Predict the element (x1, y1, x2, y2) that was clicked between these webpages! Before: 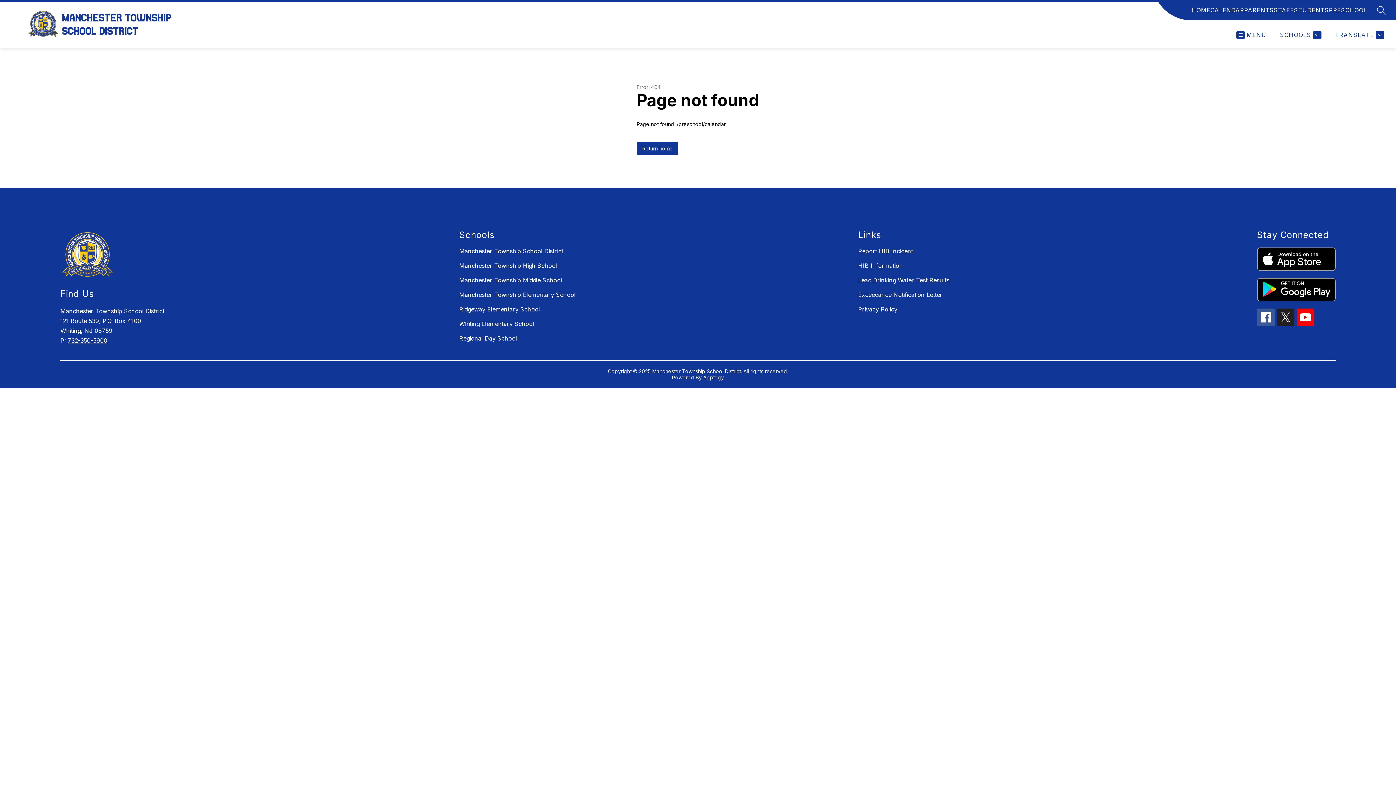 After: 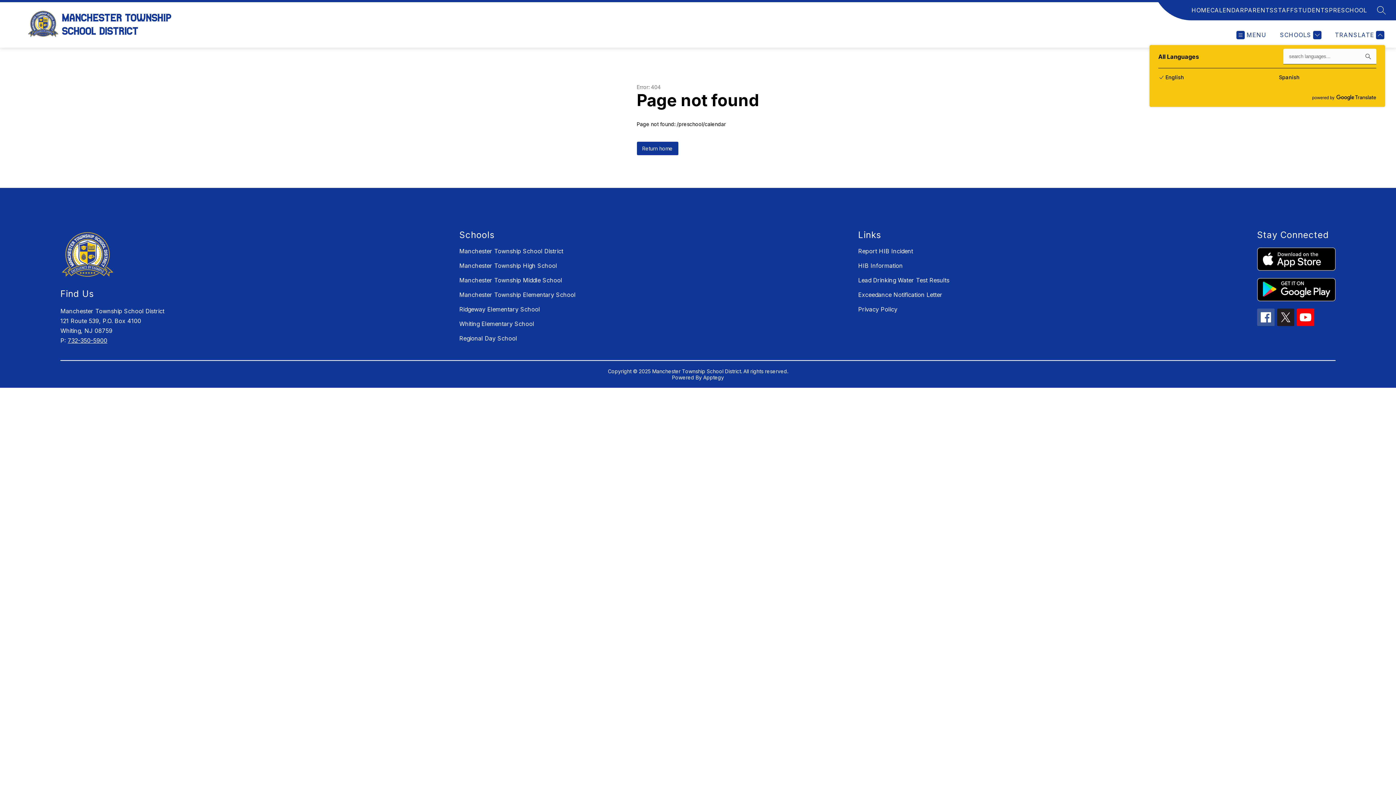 Action: label: Translate Site bbox: (1333, 30, 1384, 39)